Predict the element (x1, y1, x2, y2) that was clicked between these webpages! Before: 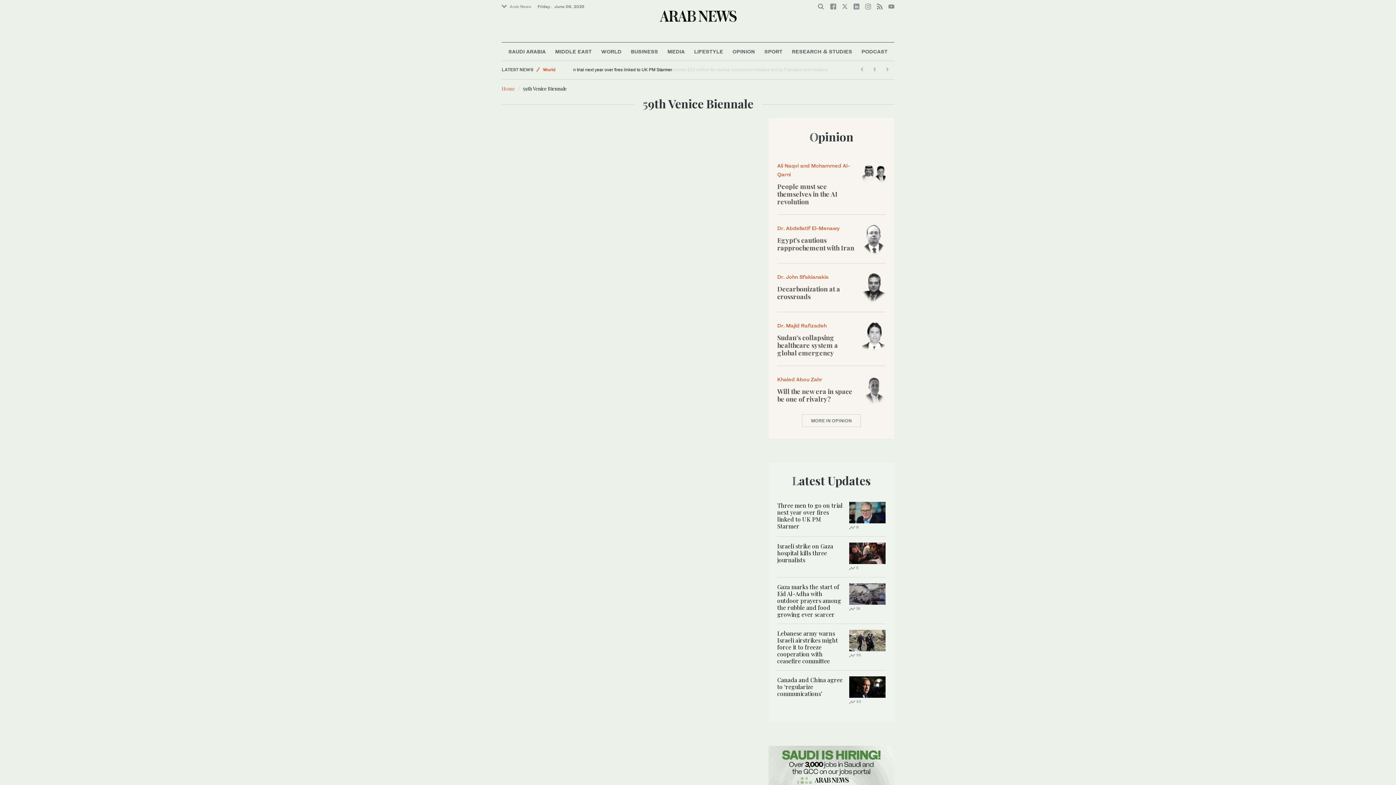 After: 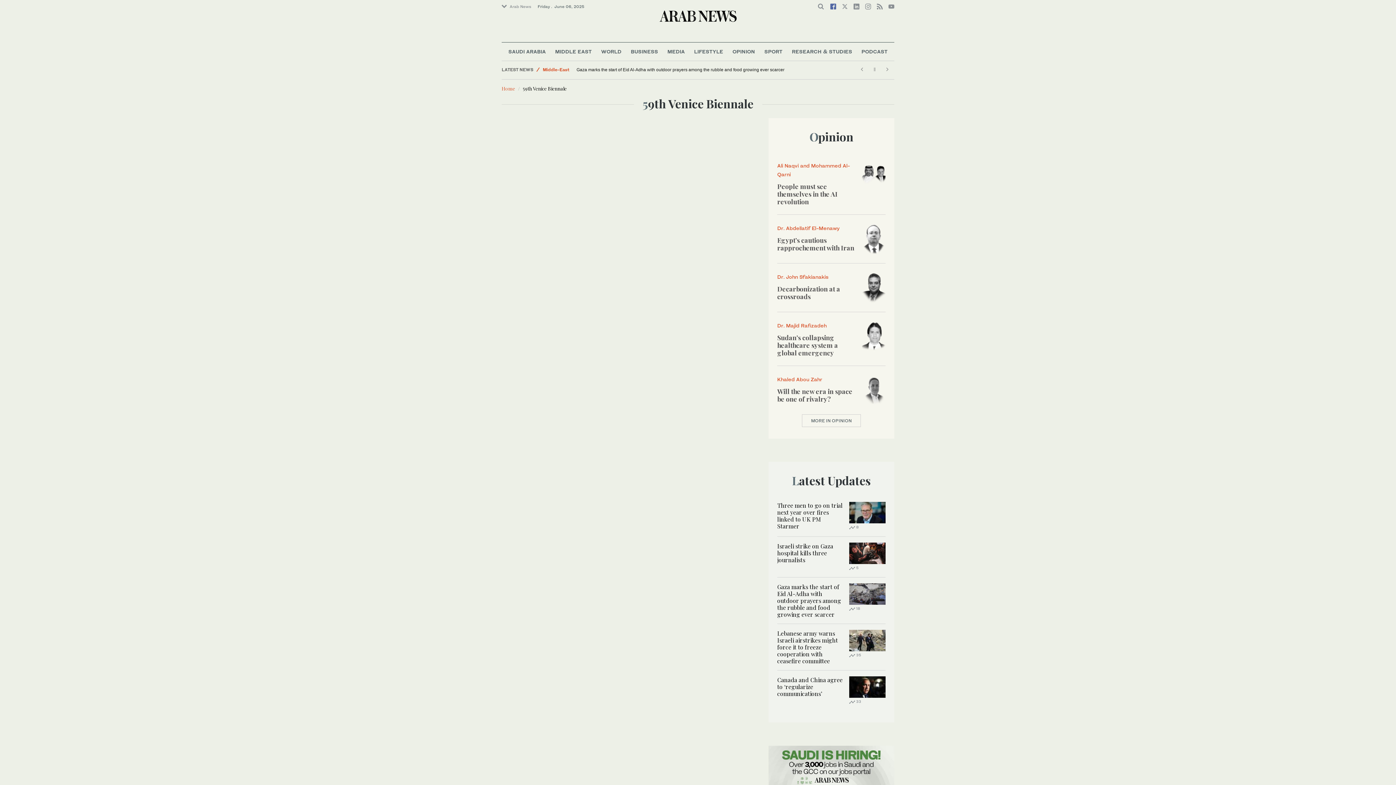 Action: bbox: (830, 3, 836, 9)